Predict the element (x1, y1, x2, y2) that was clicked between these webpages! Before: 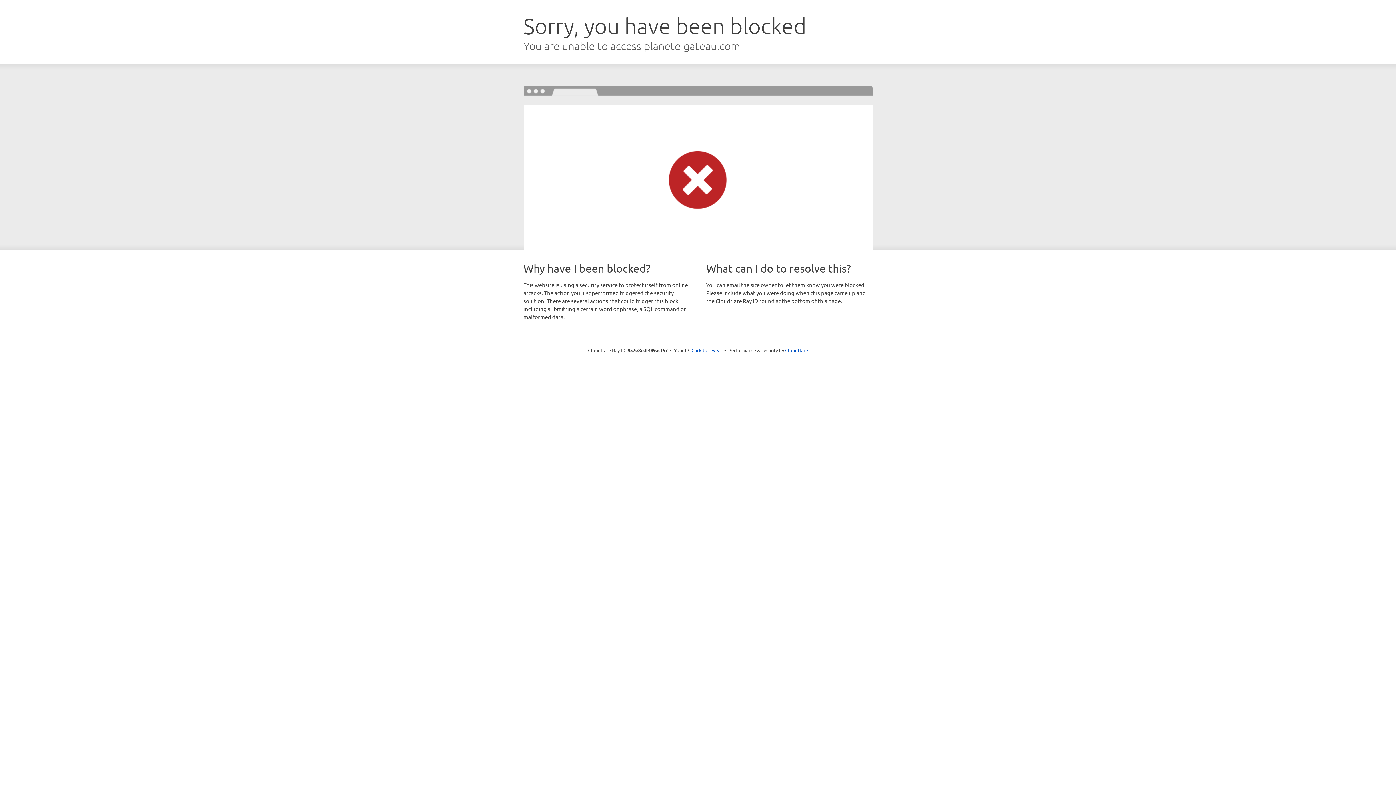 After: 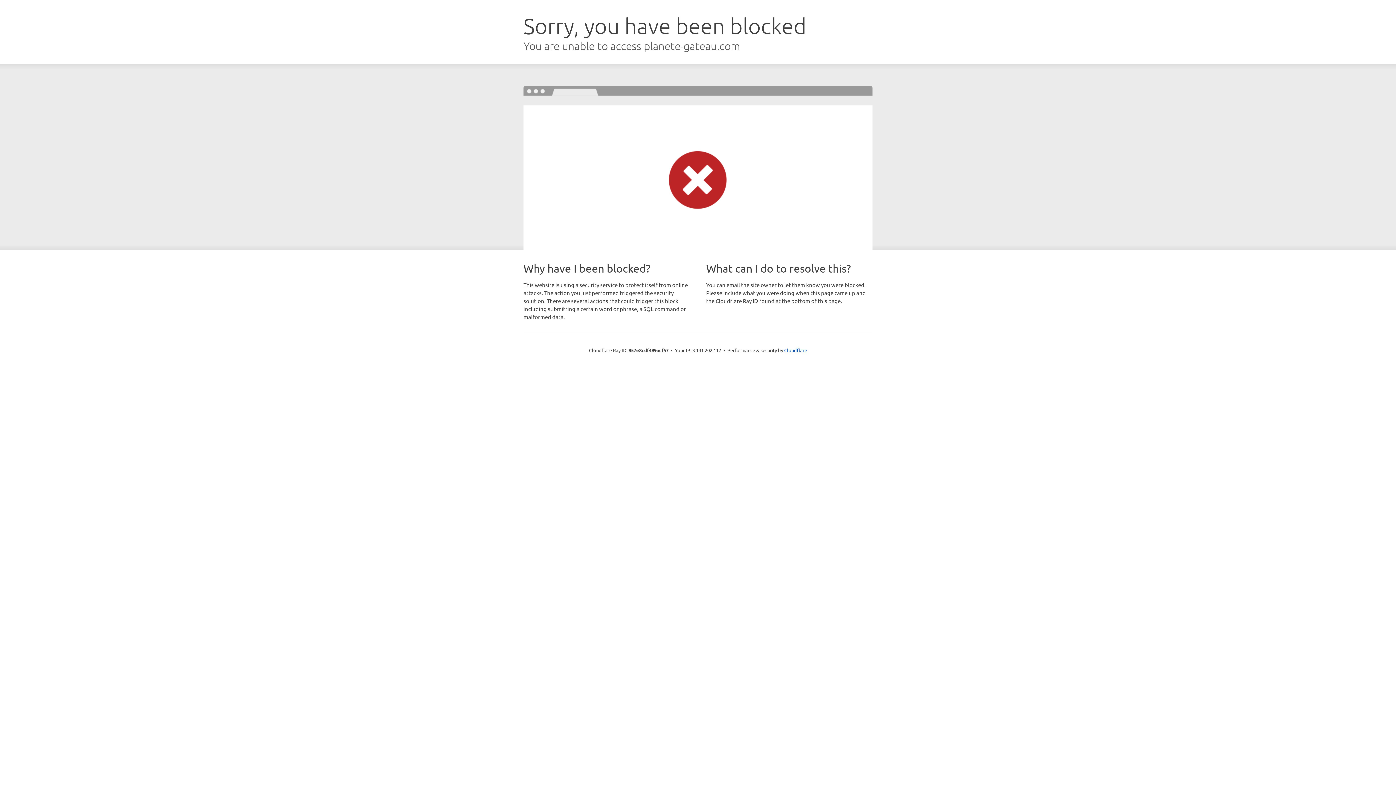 Action: bbox: (691, 346, 722, 353) label: Click to reveal